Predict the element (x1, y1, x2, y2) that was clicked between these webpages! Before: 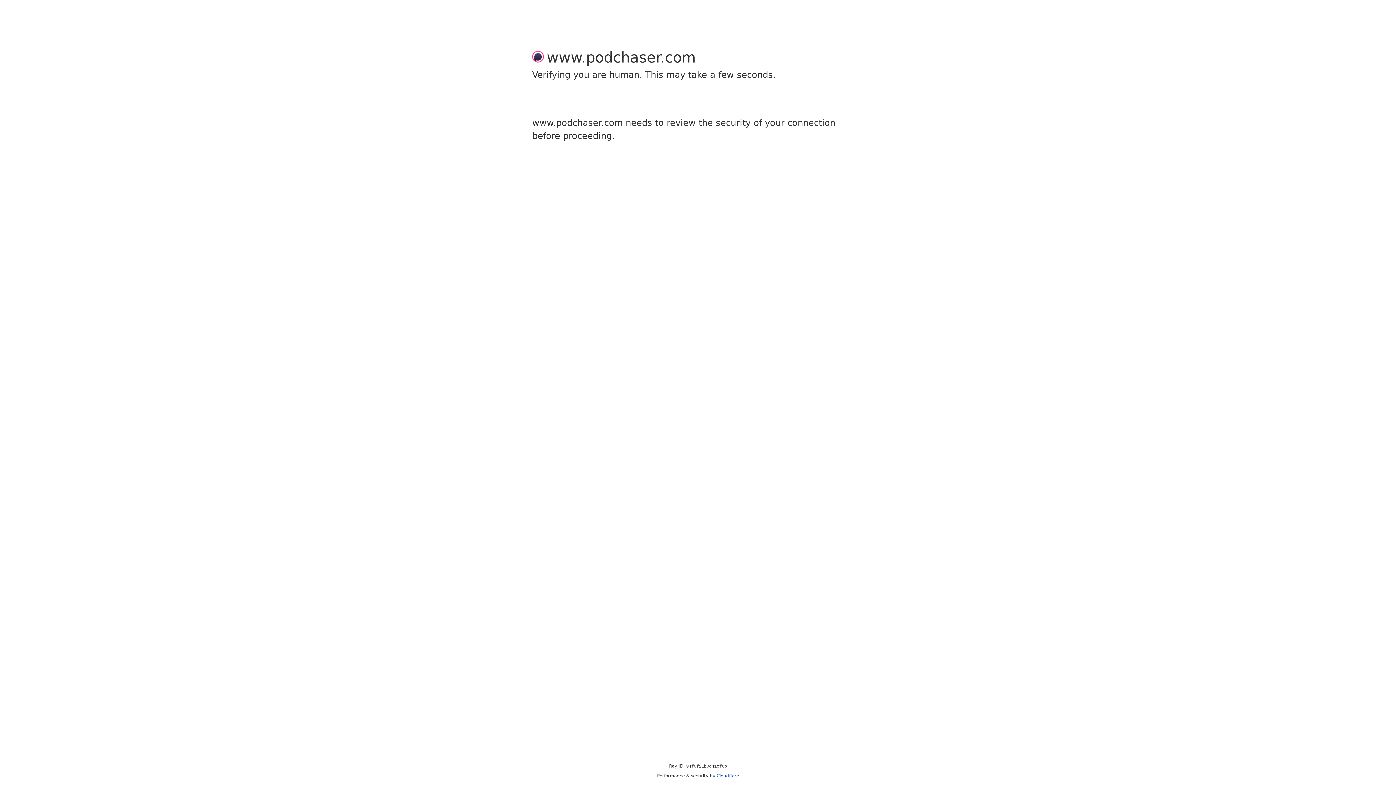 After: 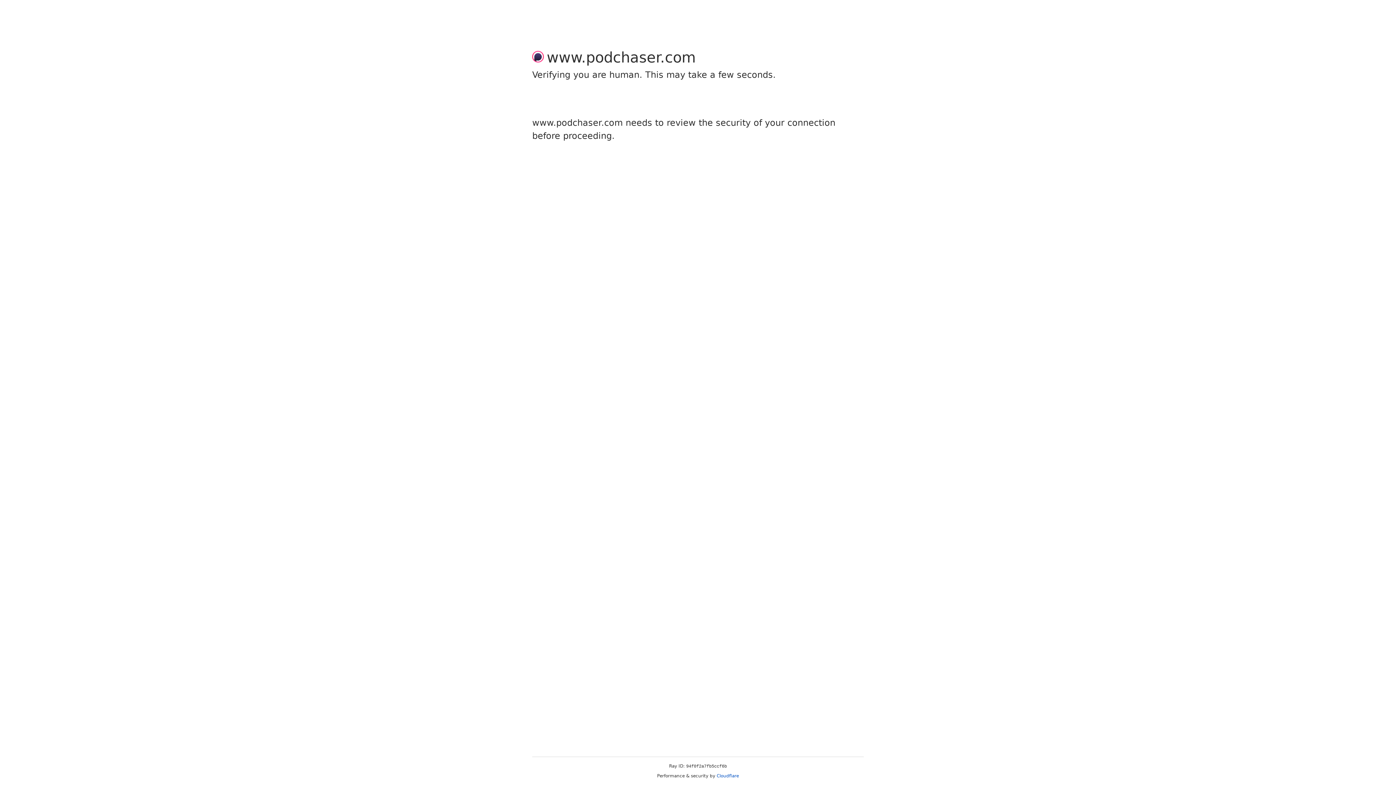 Action: label: Cloudflare bbox: (716, 773, 739, 778)